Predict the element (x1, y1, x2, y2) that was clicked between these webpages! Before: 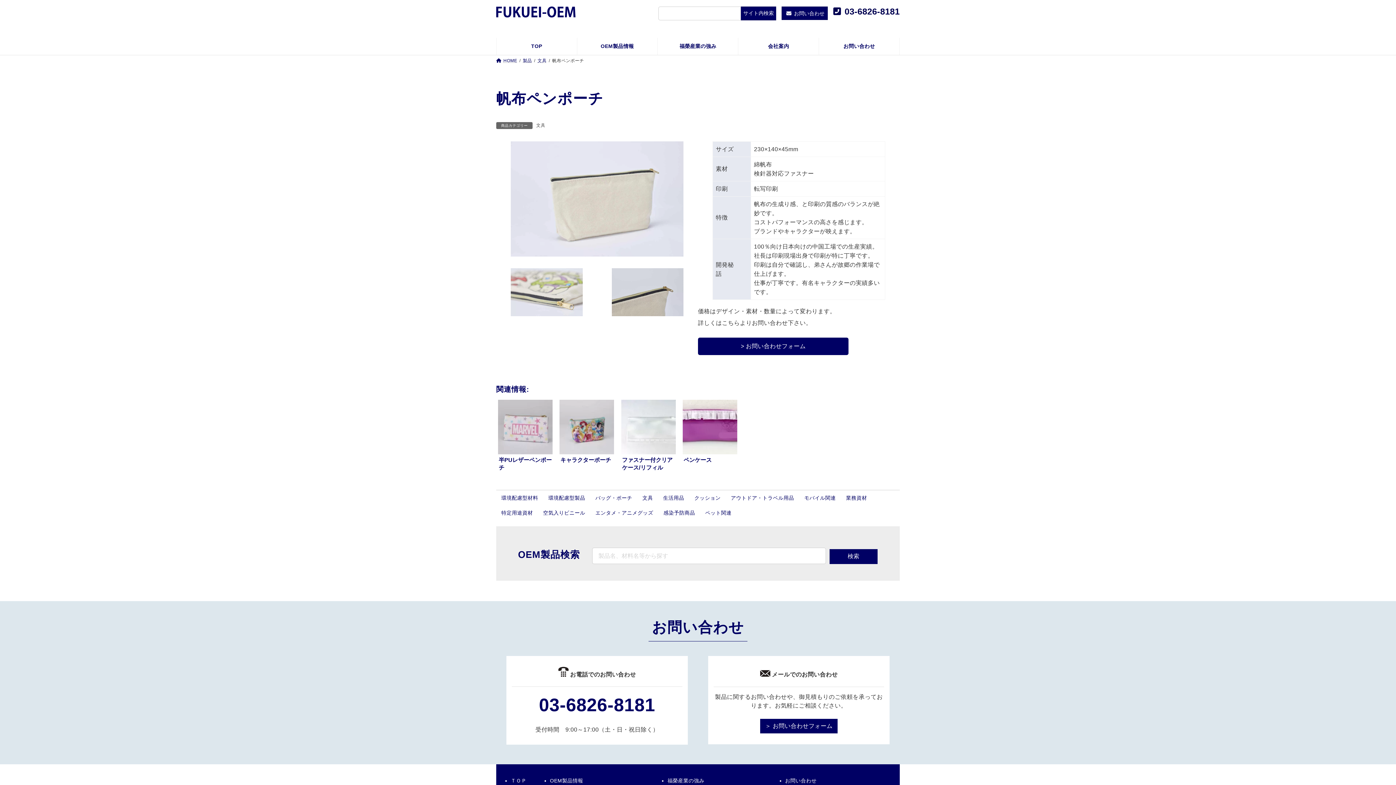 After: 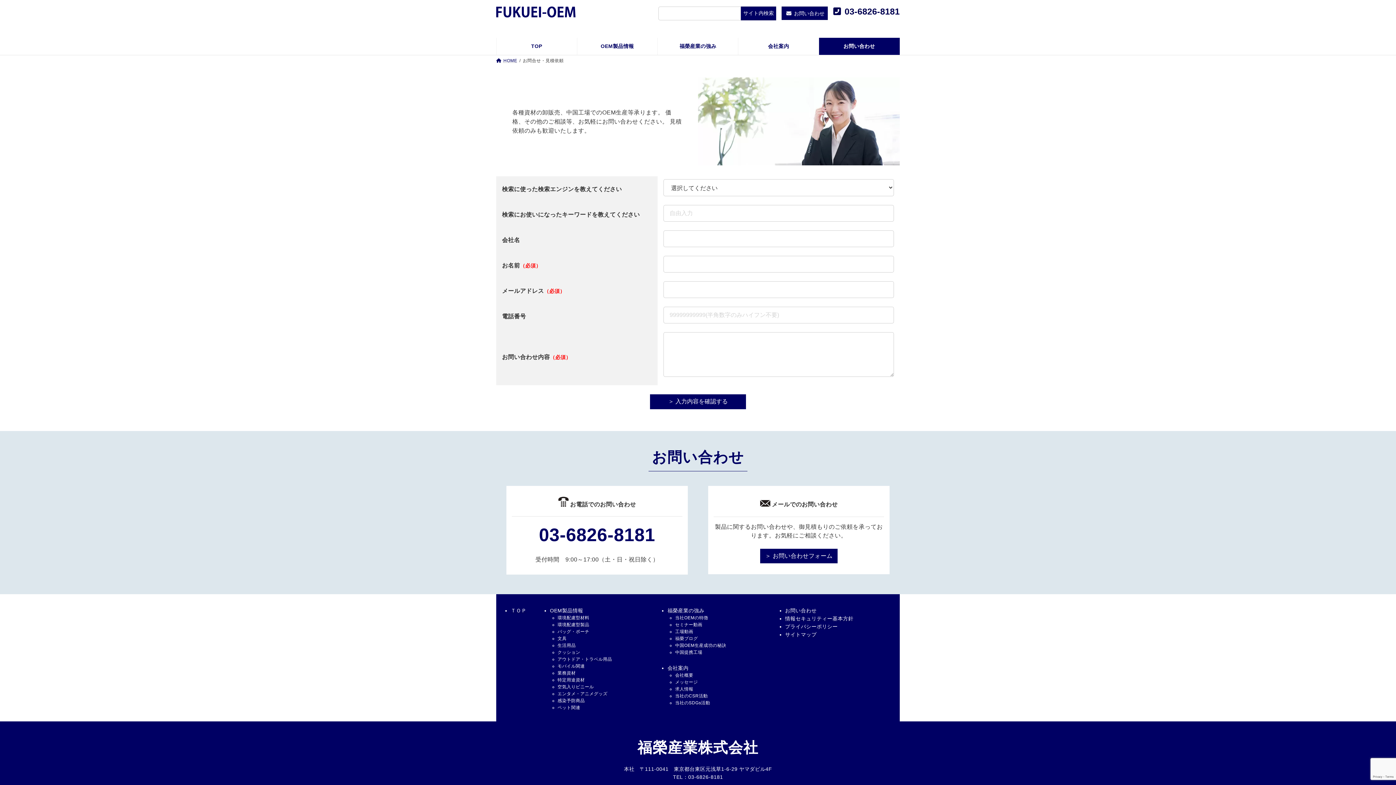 Action: bbox: (785, 778, 816, 784) label: お問い合わせ